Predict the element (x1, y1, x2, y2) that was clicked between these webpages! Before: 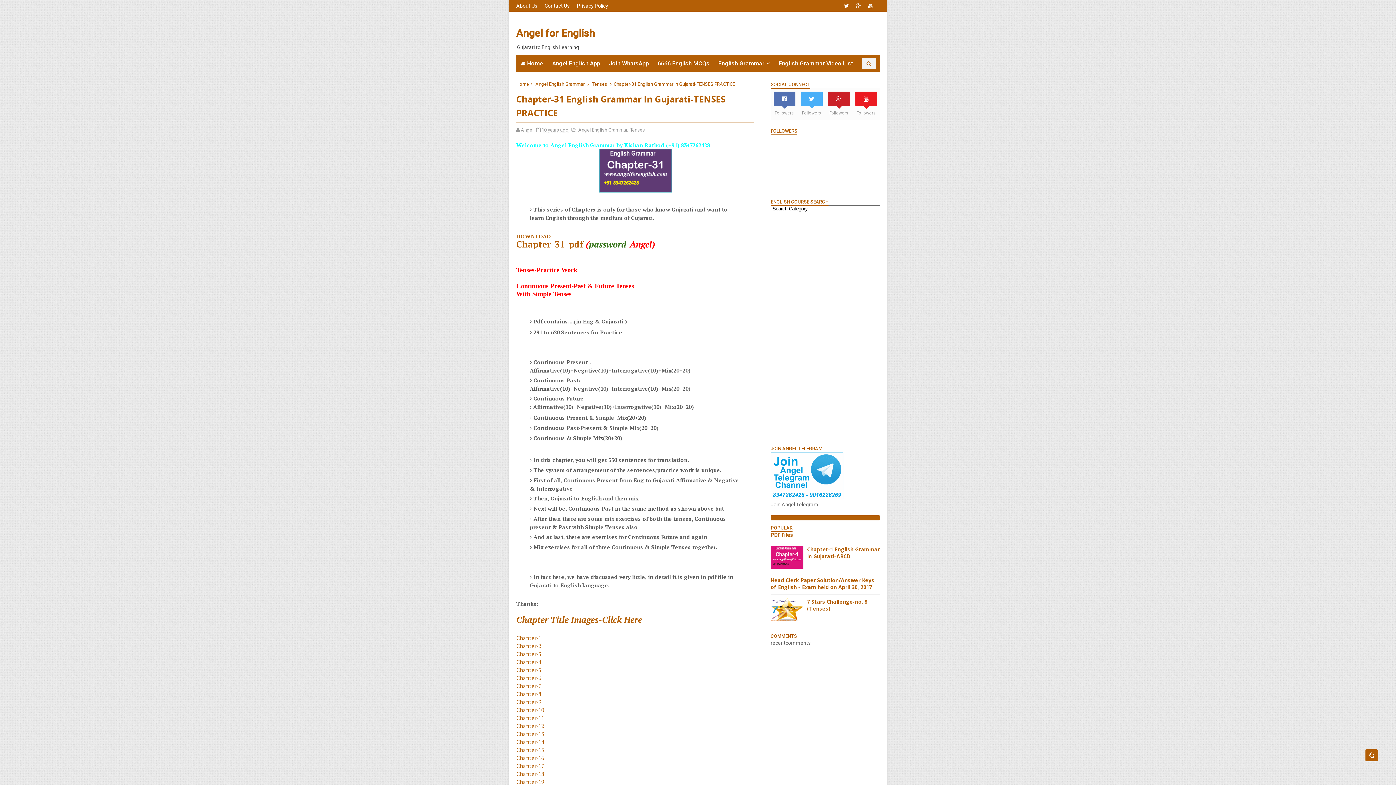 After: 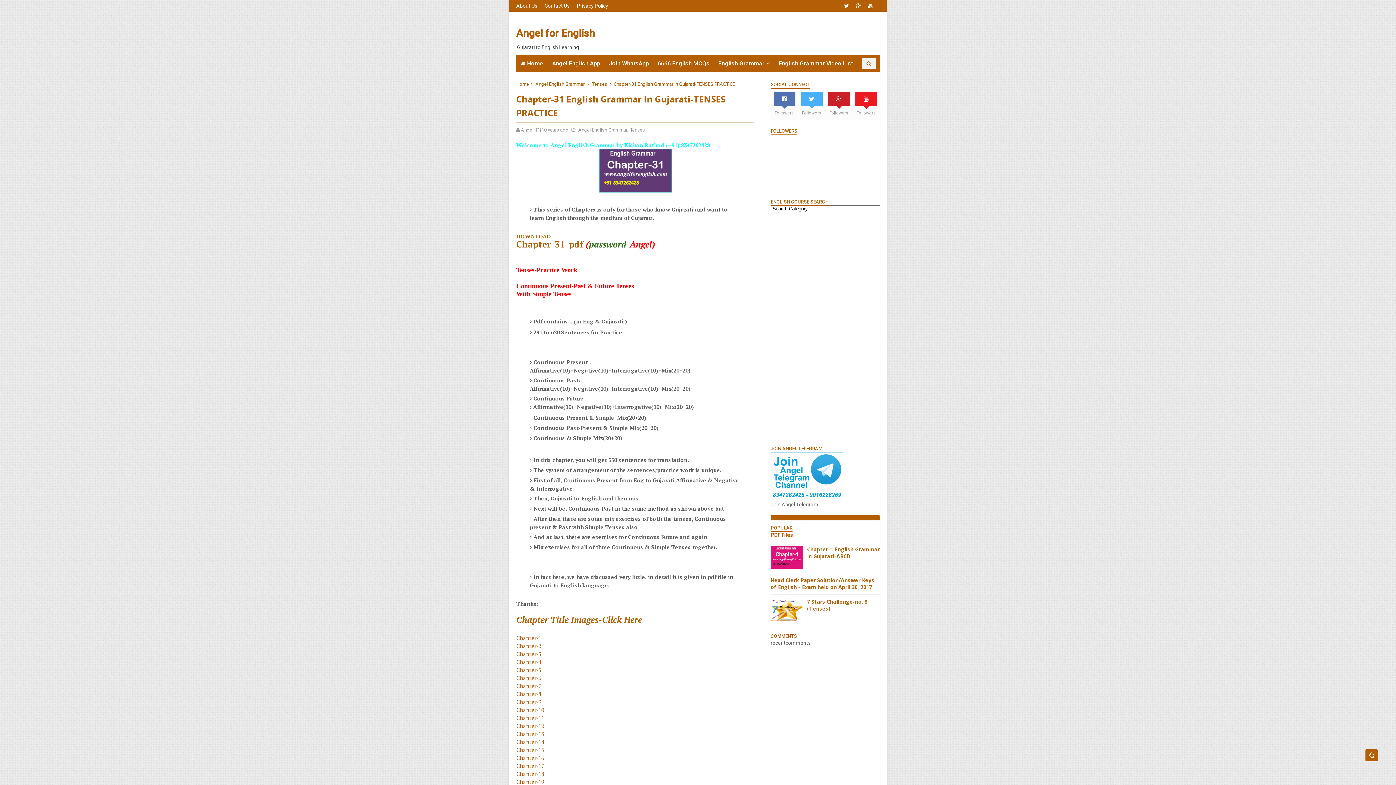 Action: bbox: (1365, 749, 1378, 761)